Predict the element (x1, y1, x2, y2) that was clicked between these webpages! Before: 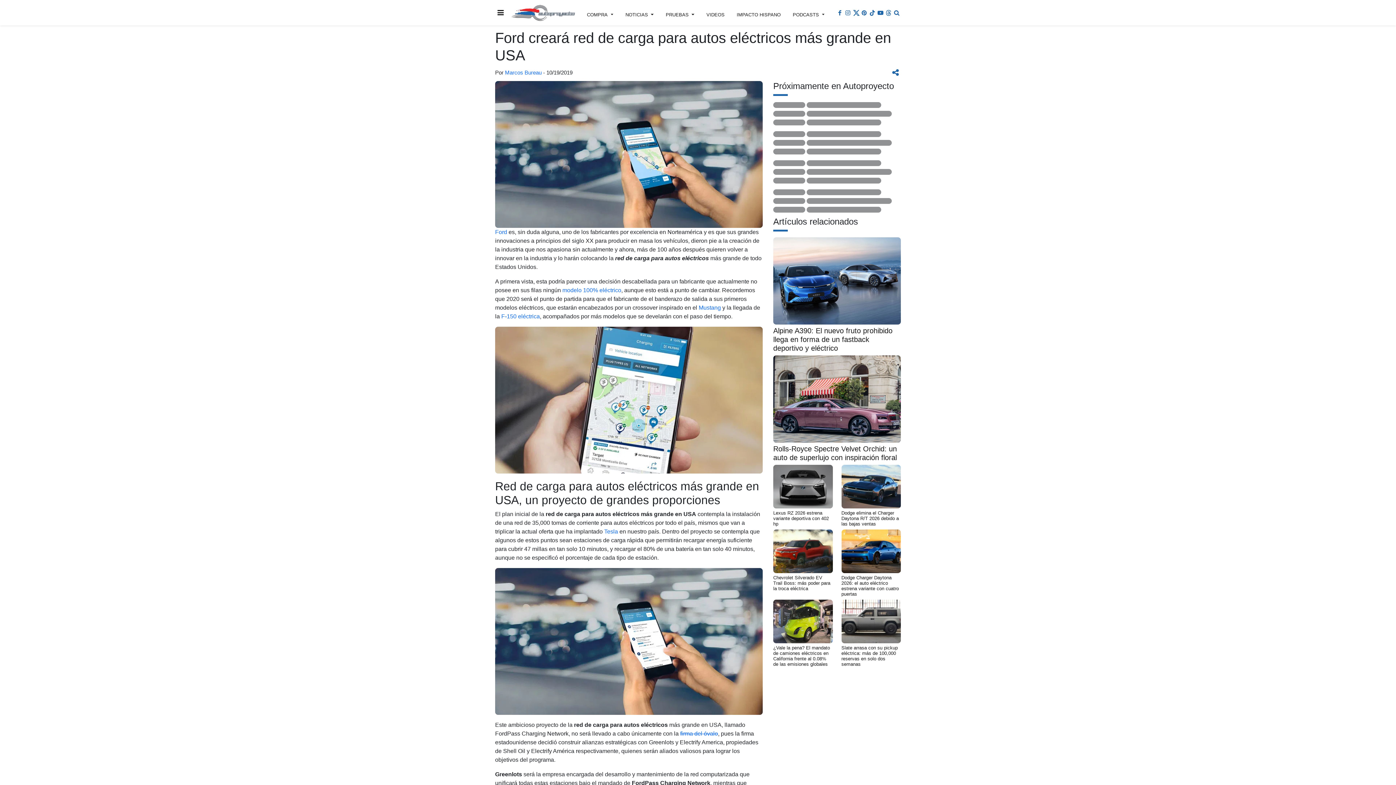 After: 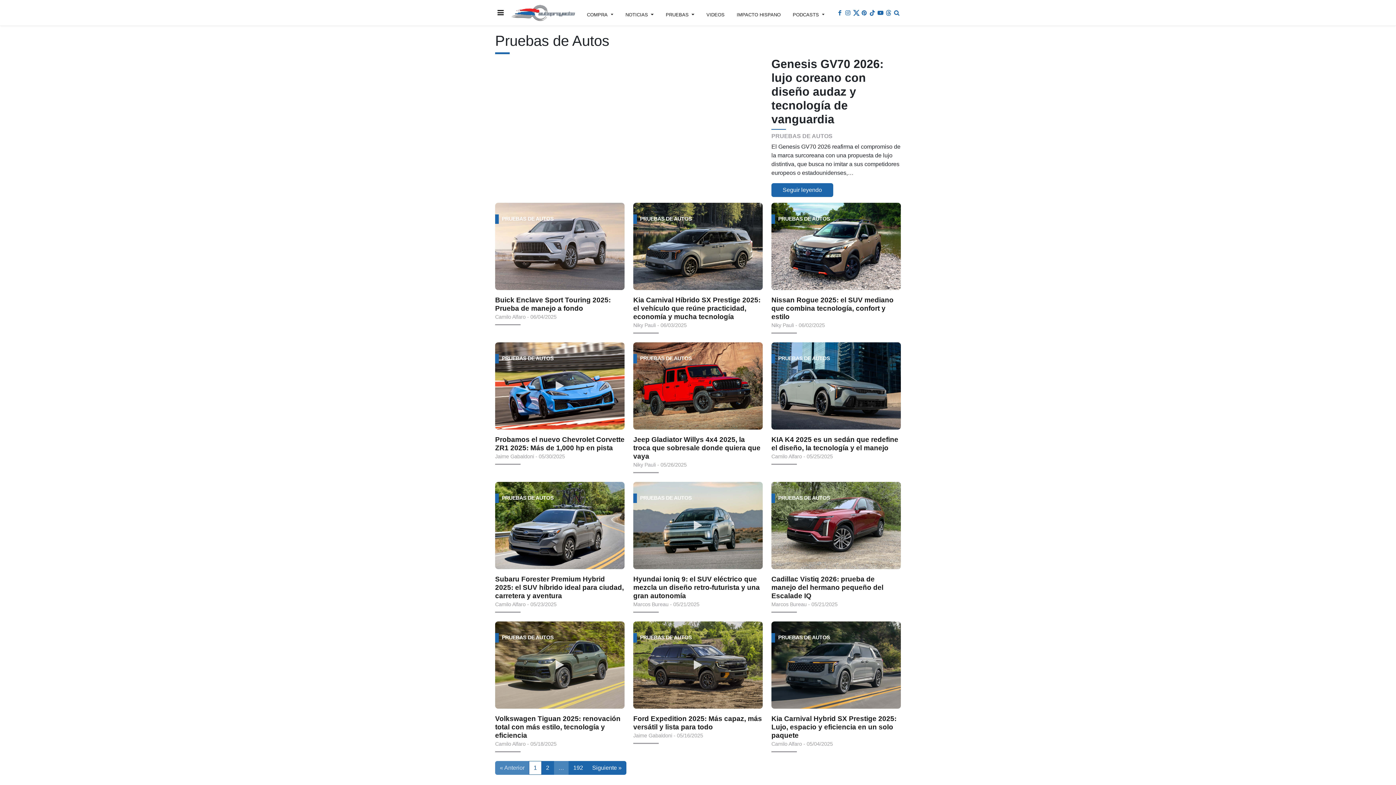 Action: bbox: (665, 2, 694, 26) label: PRUEBAS